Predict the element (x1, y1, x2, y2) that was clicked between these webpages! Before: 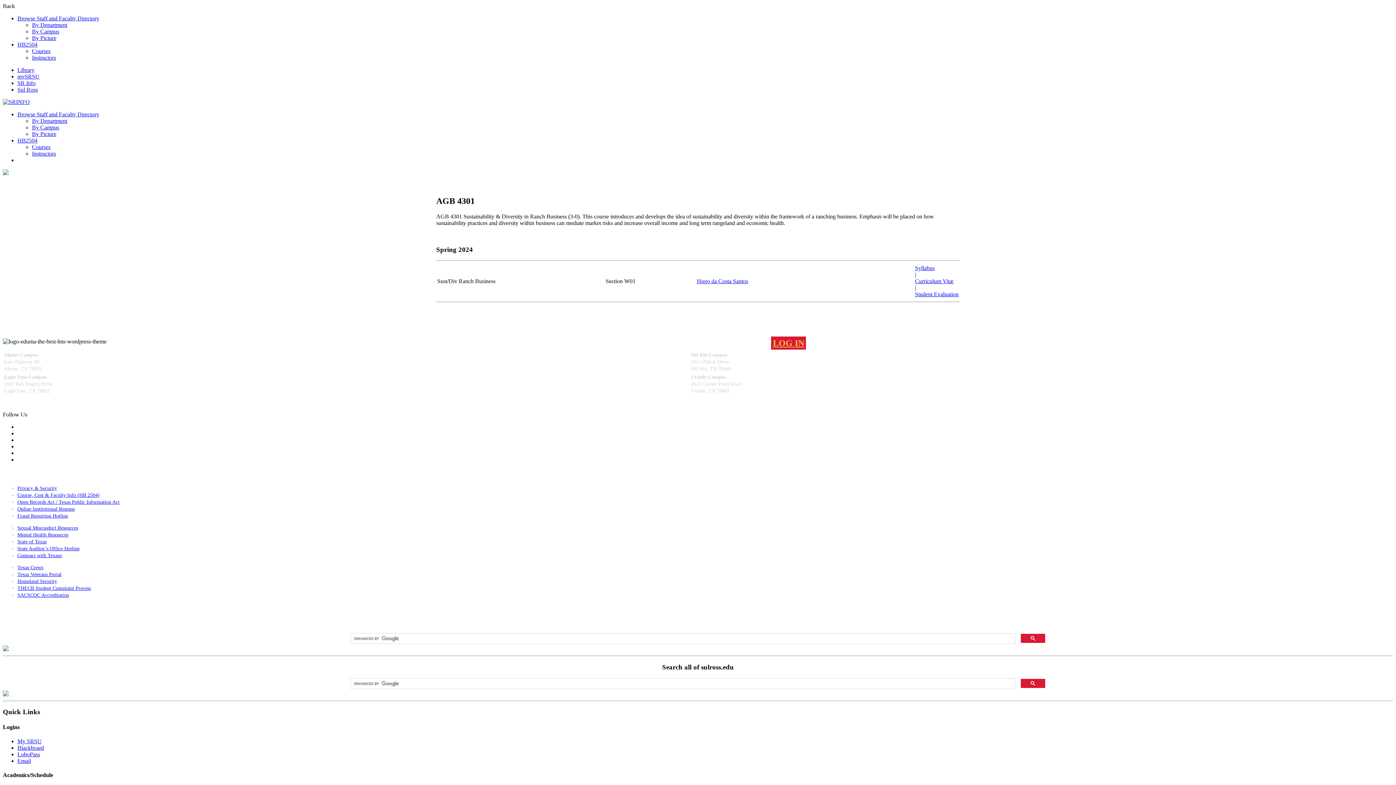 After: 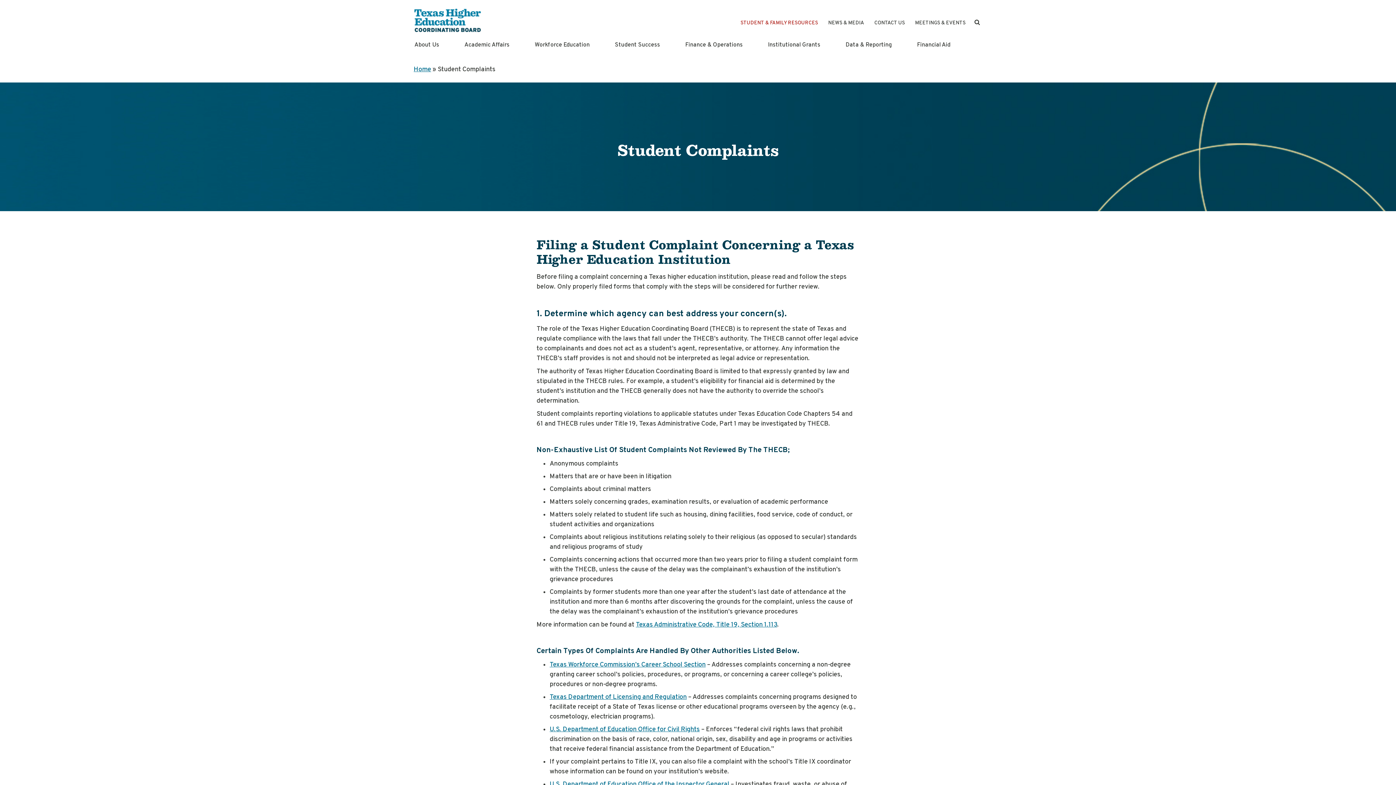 Action: bbox: (17, 585, 90, 591) label: THECB Student Complaint Process